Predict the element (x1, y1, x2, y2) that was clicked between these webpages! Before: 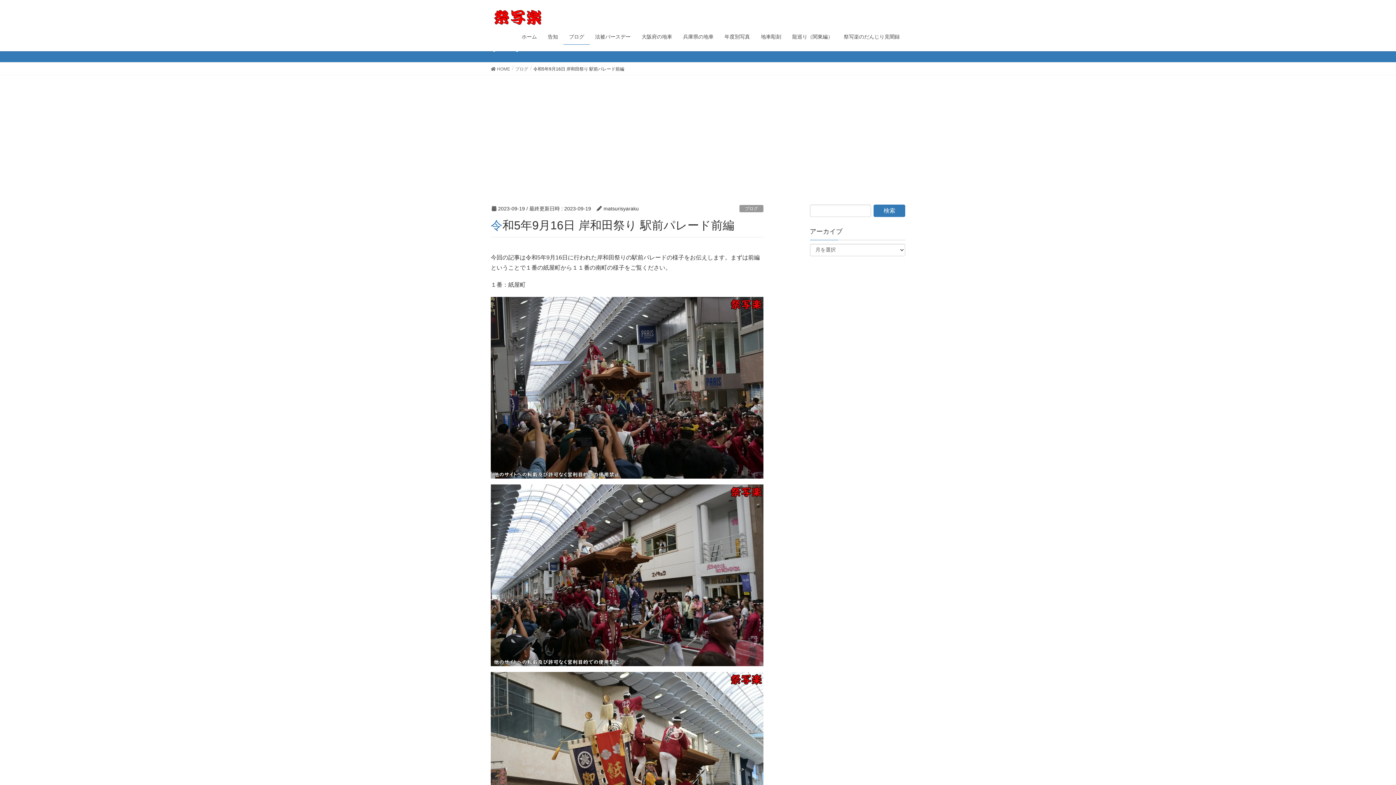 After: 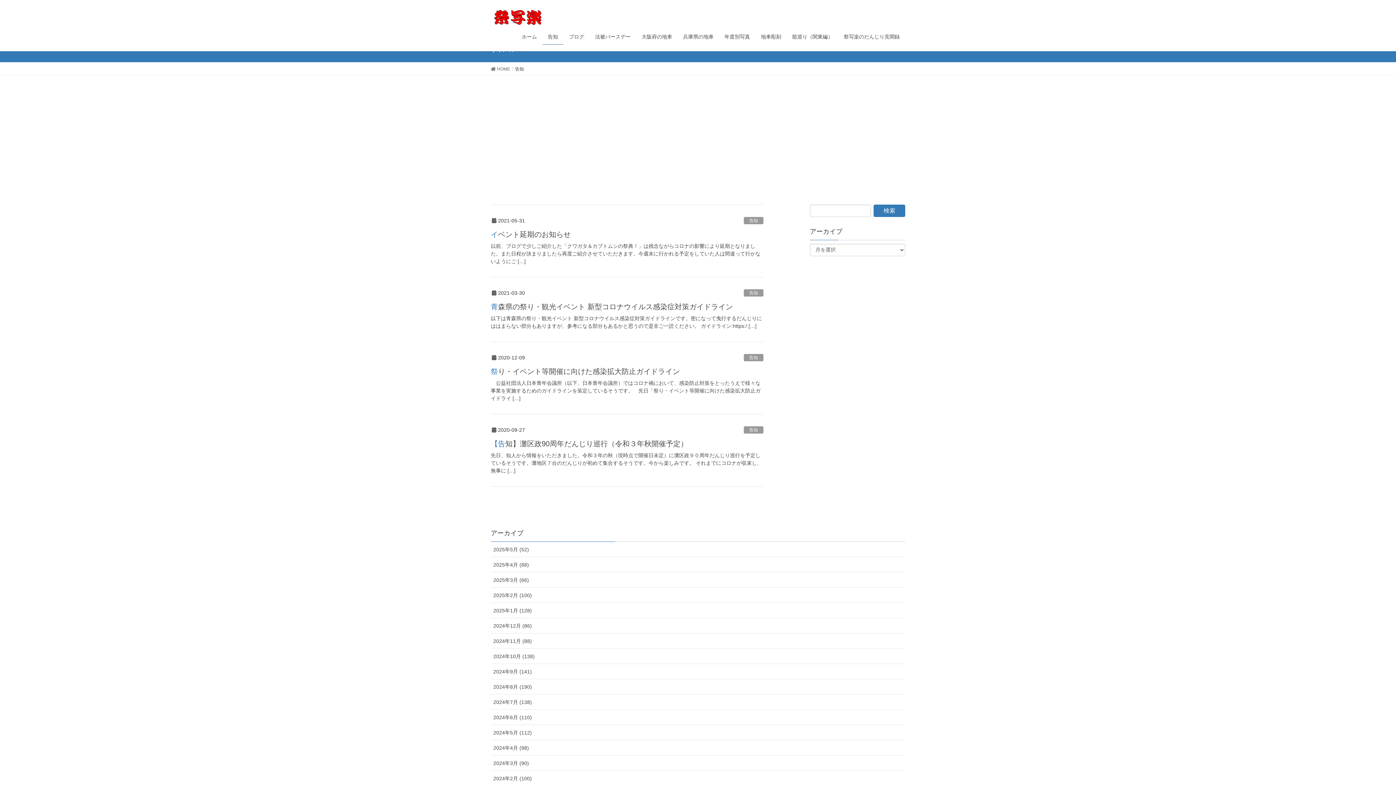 Action: label: 告知 bbox: (542, 29, 563, 44)